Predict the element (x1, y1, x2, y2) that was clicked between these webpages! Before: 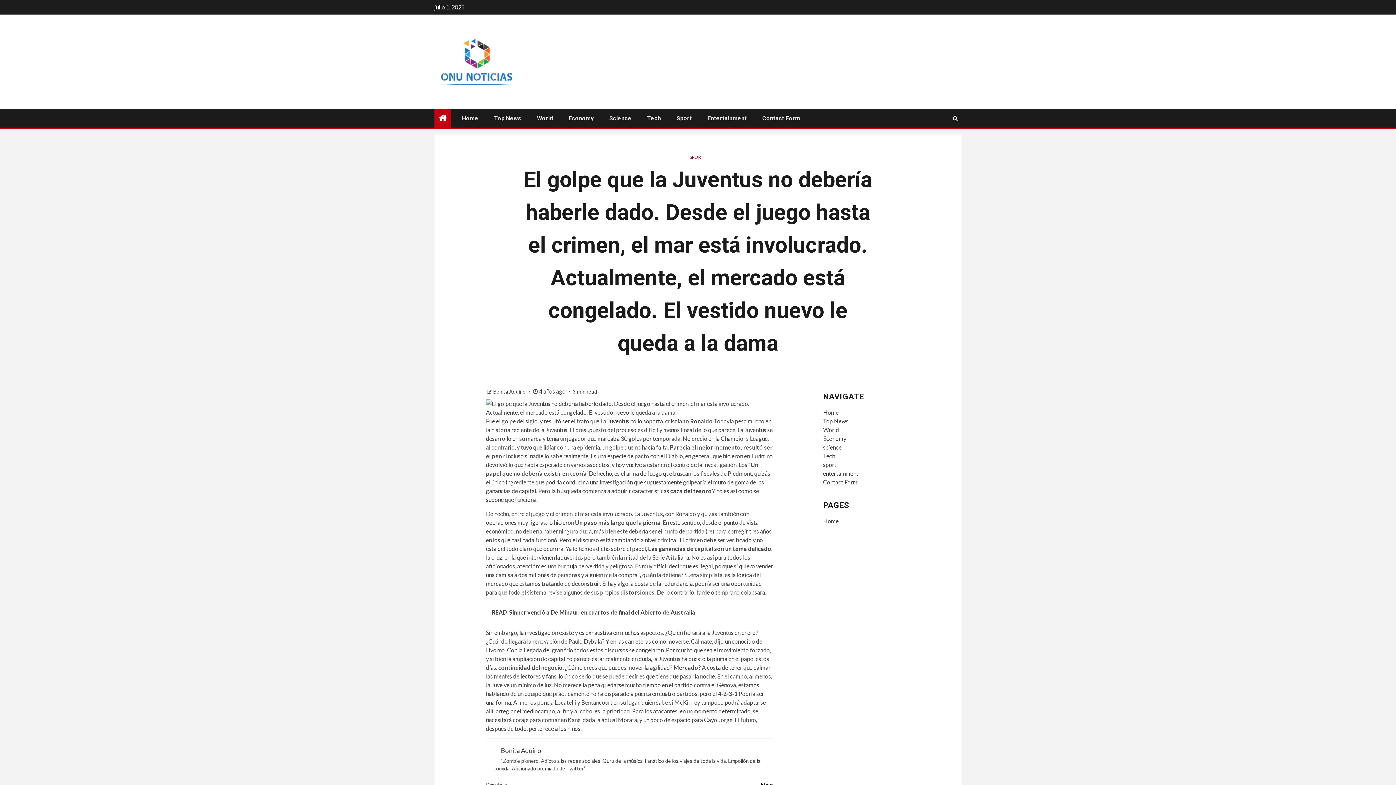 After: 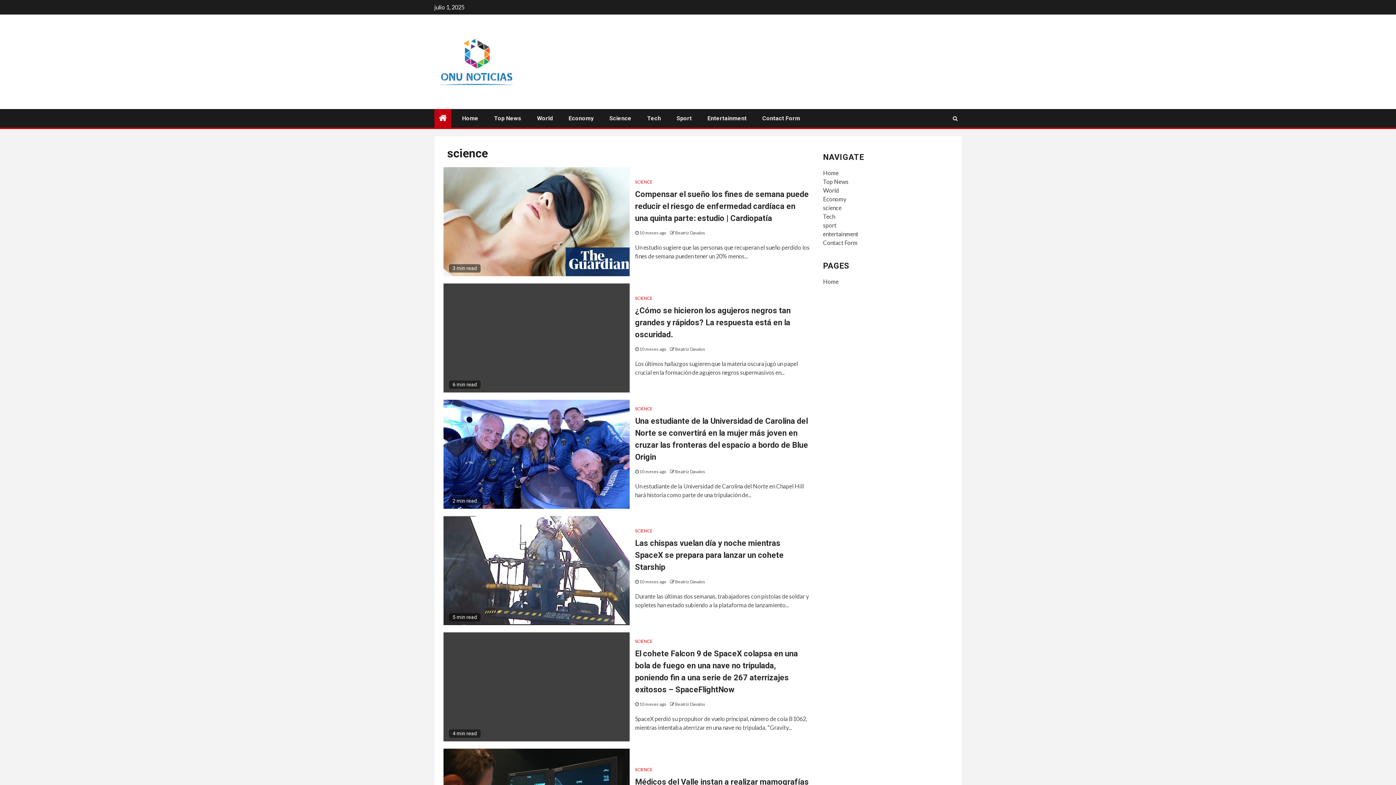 Action: label: Science bbox: (609, 114, 631, 121)